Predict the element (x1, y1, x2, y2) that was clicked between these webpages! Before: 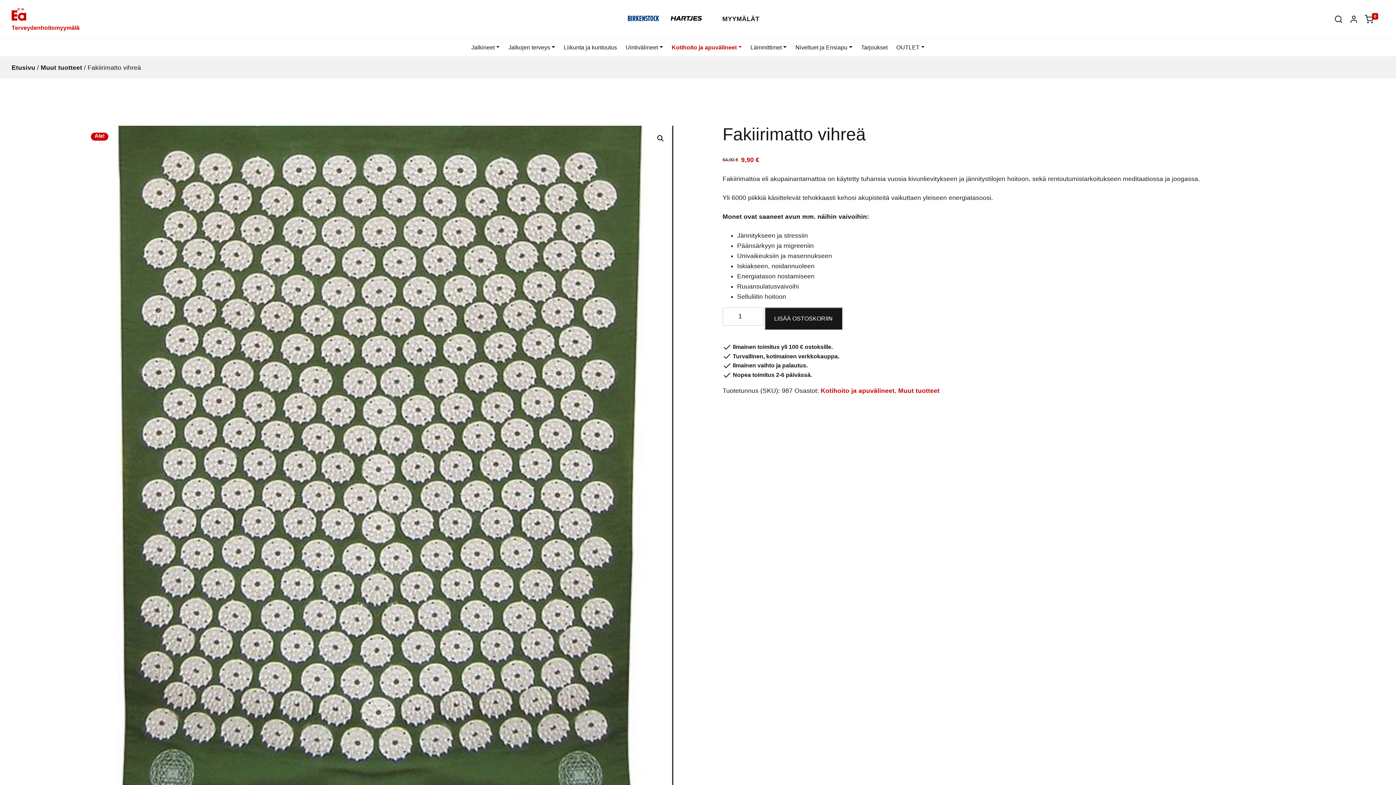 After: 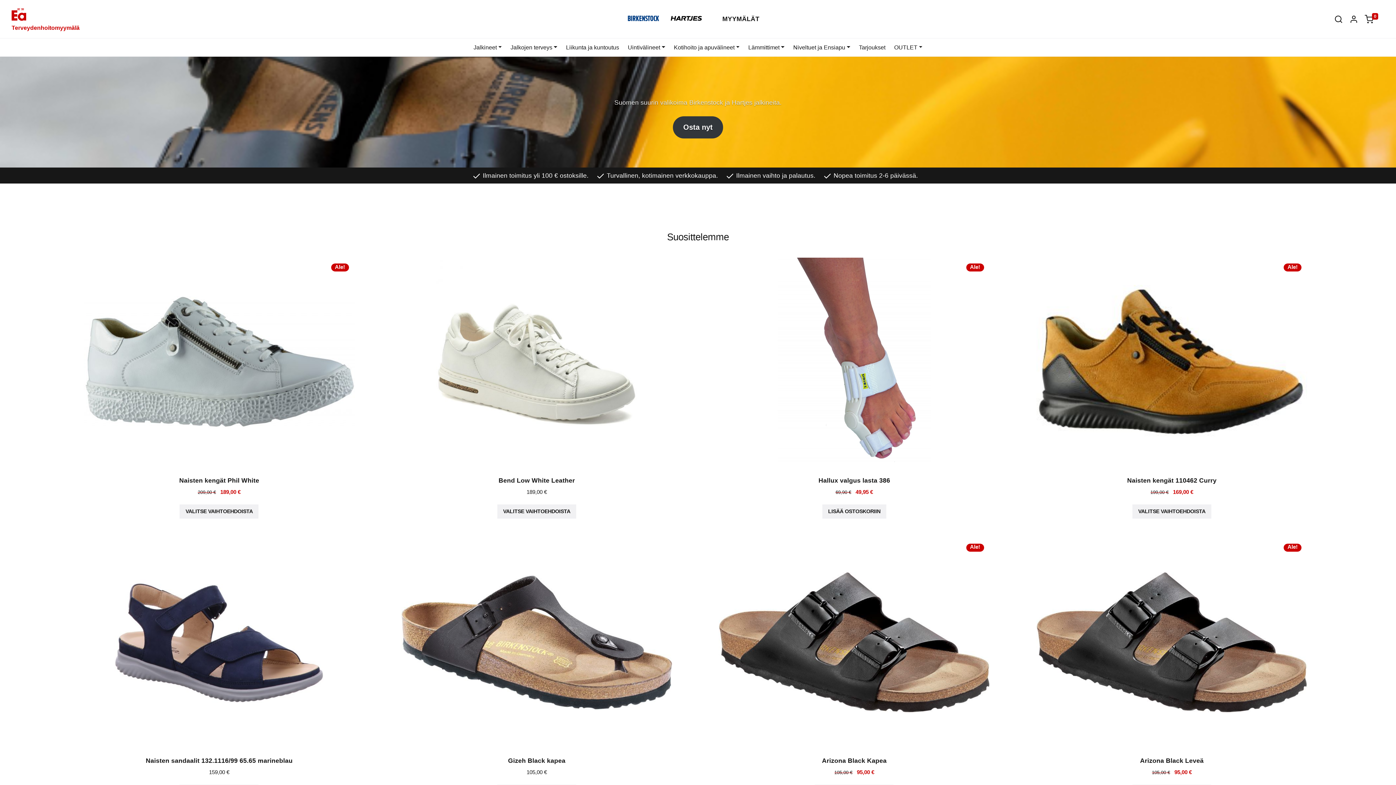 Action: bbox: (11, 62, 35, 72) label: Etusivu